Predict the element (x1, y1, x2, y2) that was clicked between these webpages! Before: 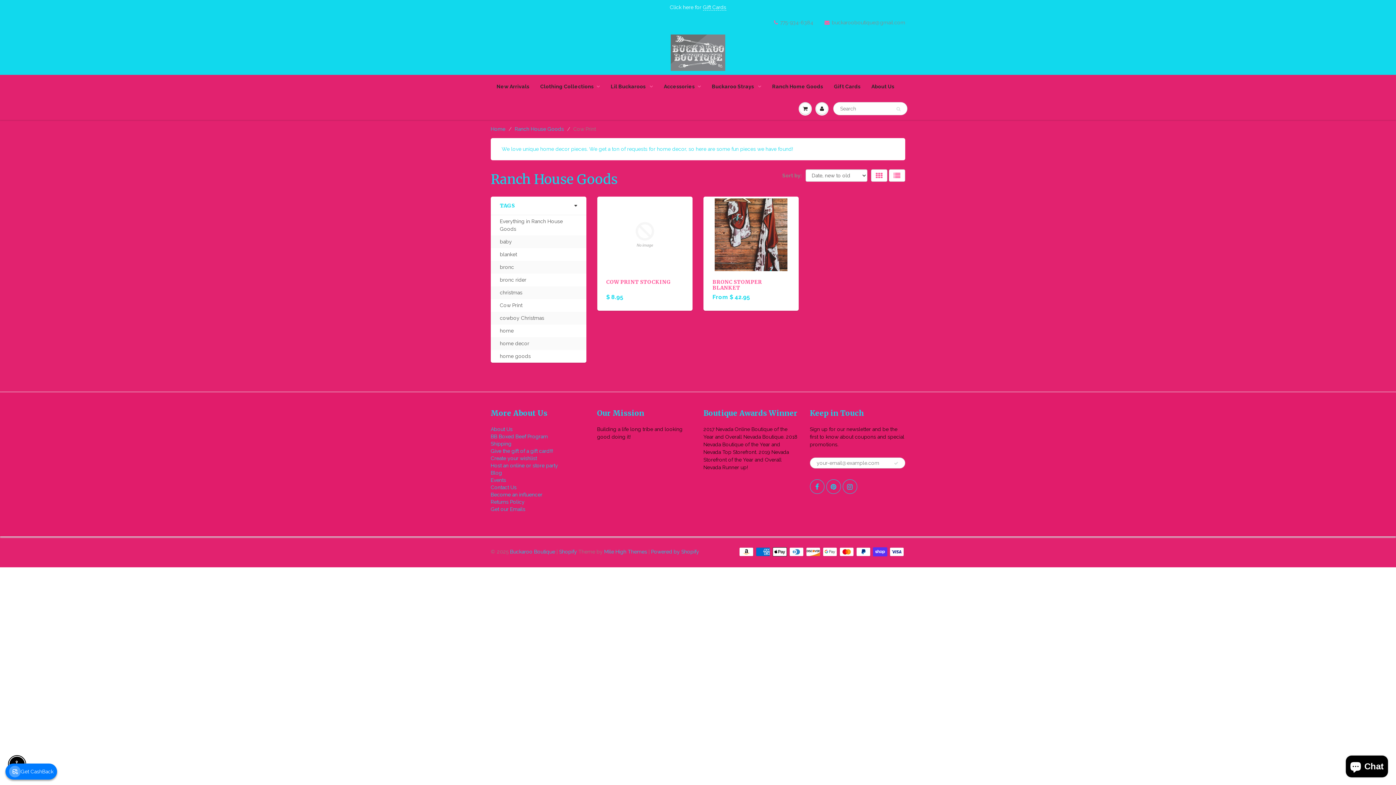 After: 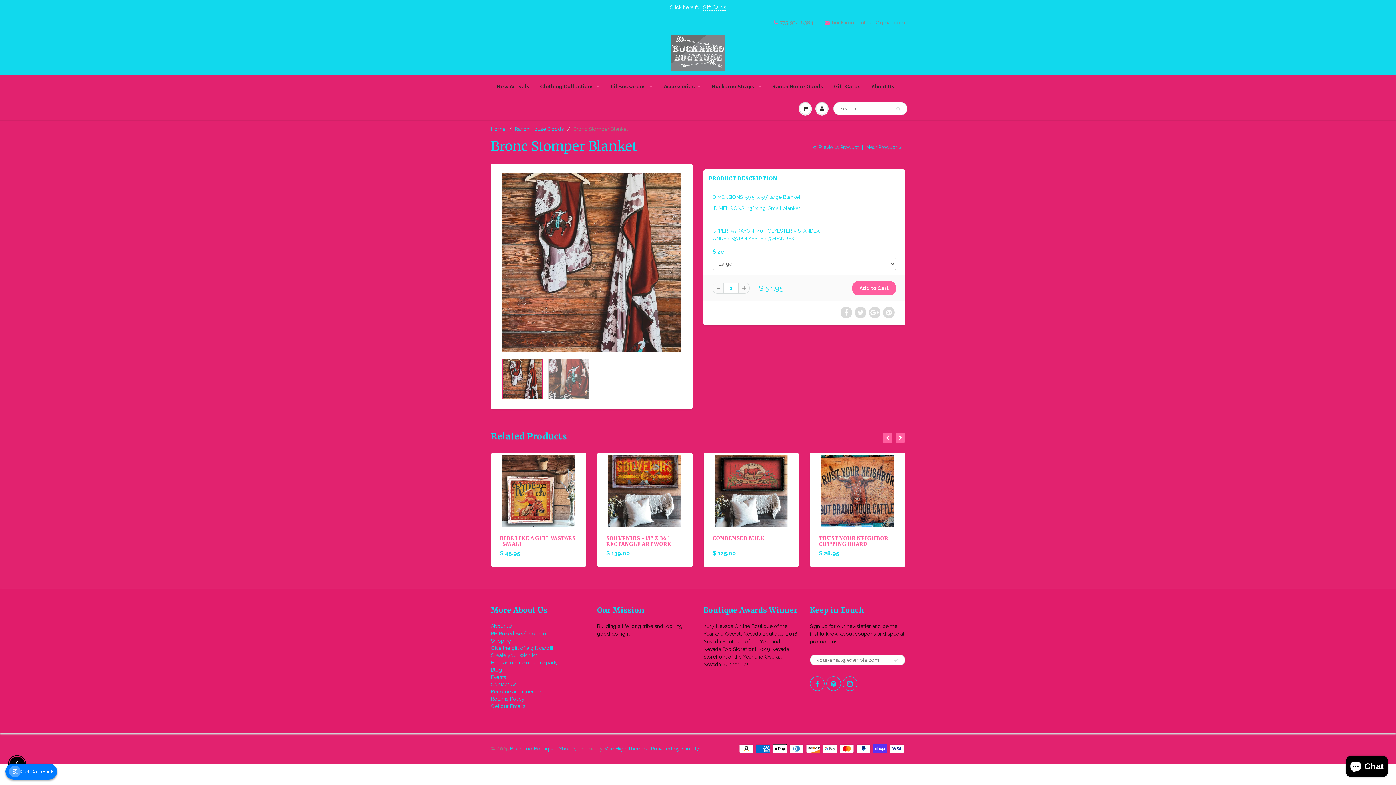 Action: bbox: (714, 231, 787, 237)